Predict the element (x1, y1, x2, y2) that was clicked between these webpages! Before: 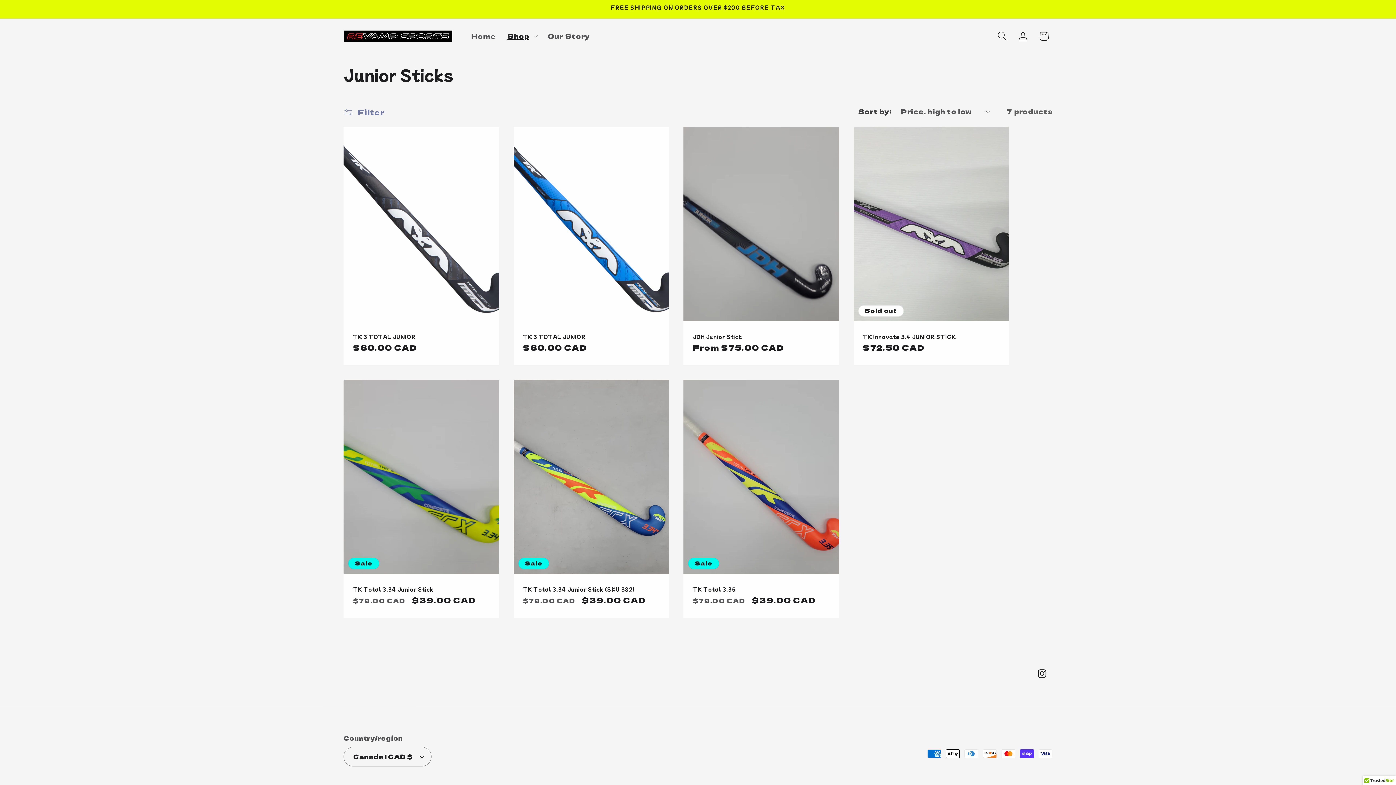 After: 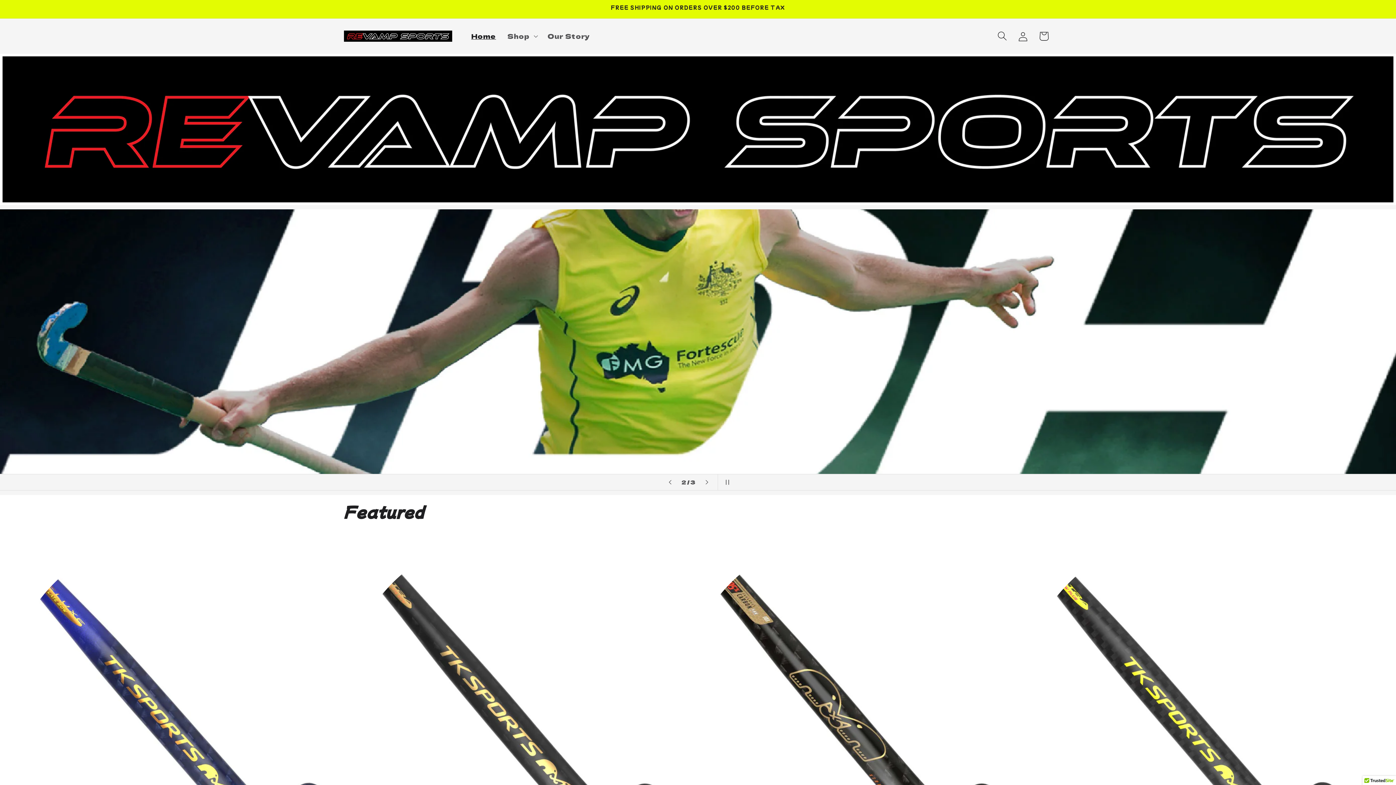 Action: label: Home bbox: (465, 26, 501, 45)